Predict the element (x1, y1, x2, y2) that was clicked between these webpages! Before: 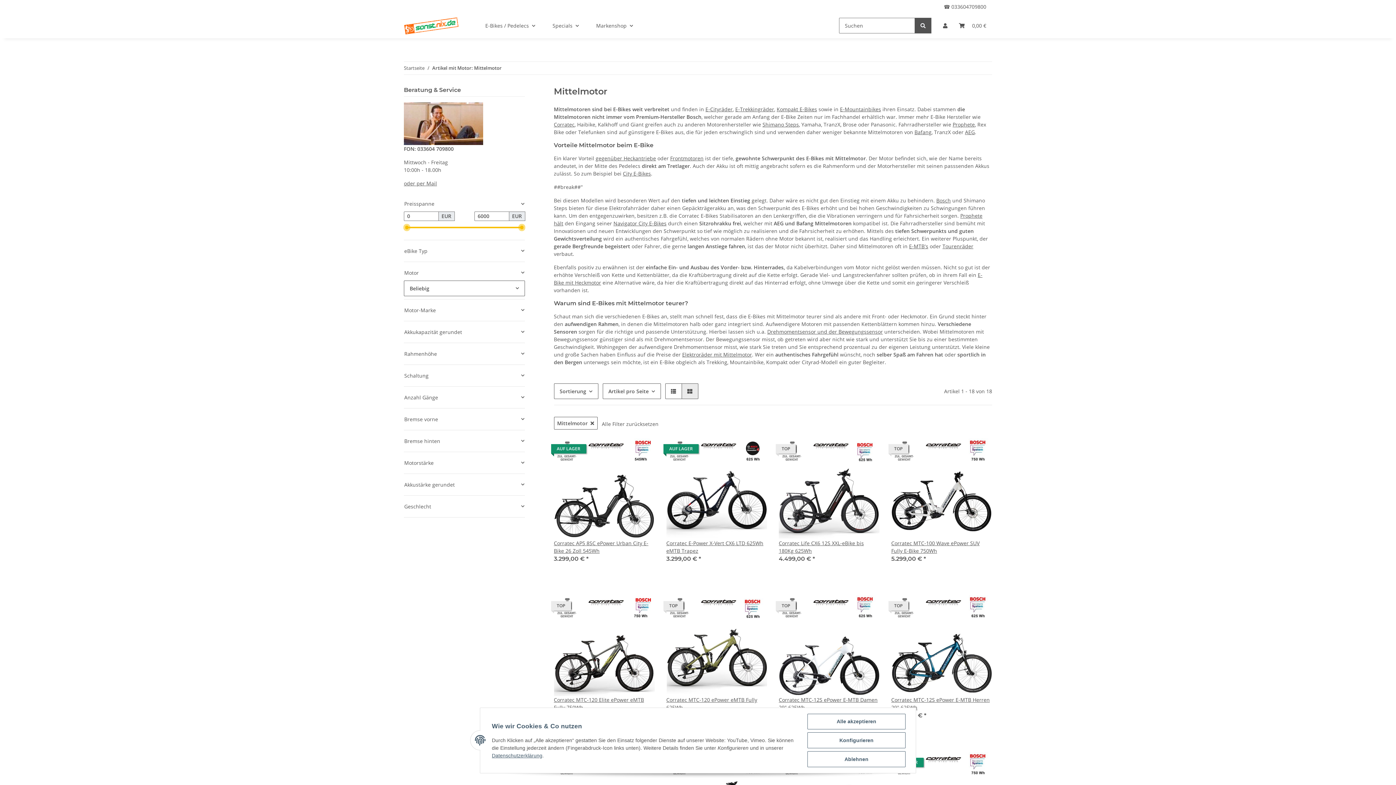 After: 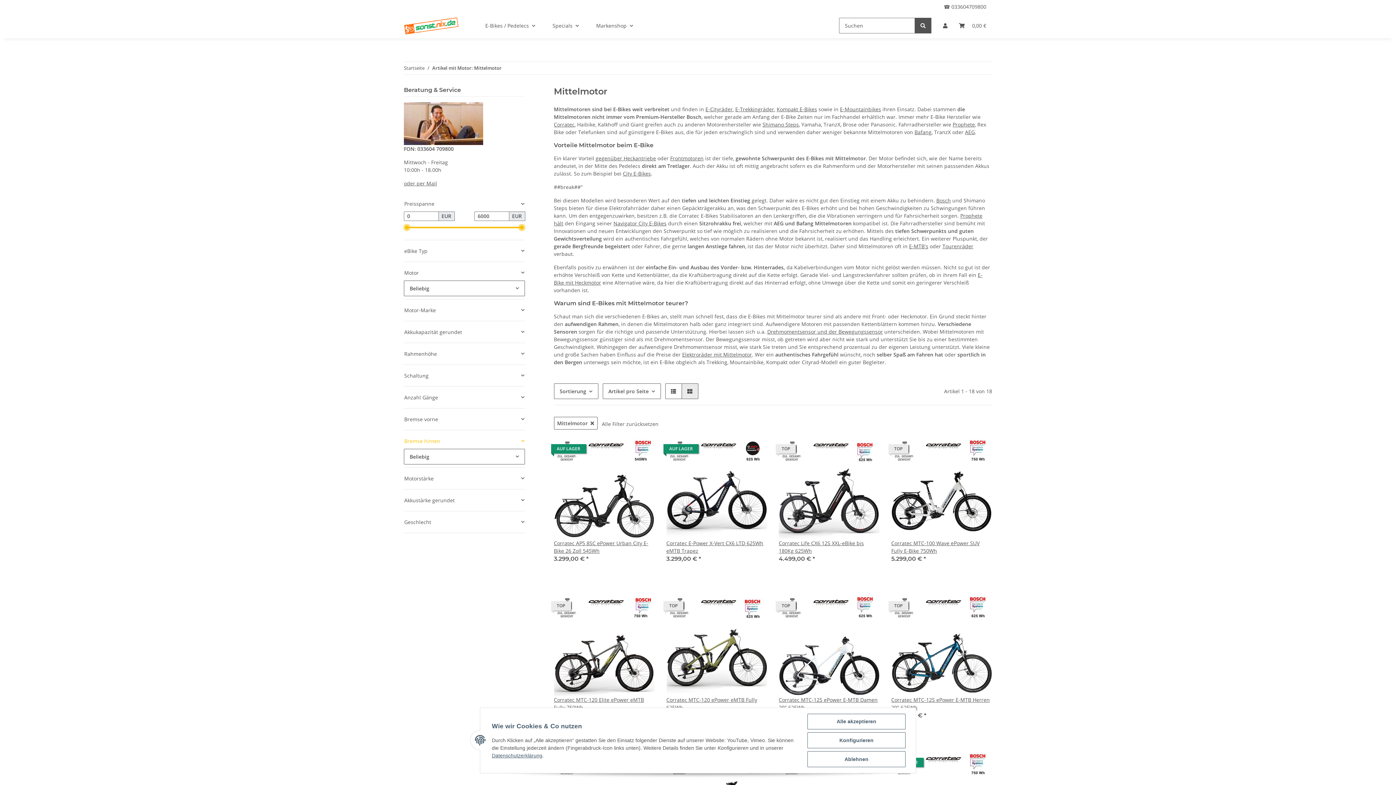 Action: label: Bremse hinten bbox: (404, 433, 524, 449)